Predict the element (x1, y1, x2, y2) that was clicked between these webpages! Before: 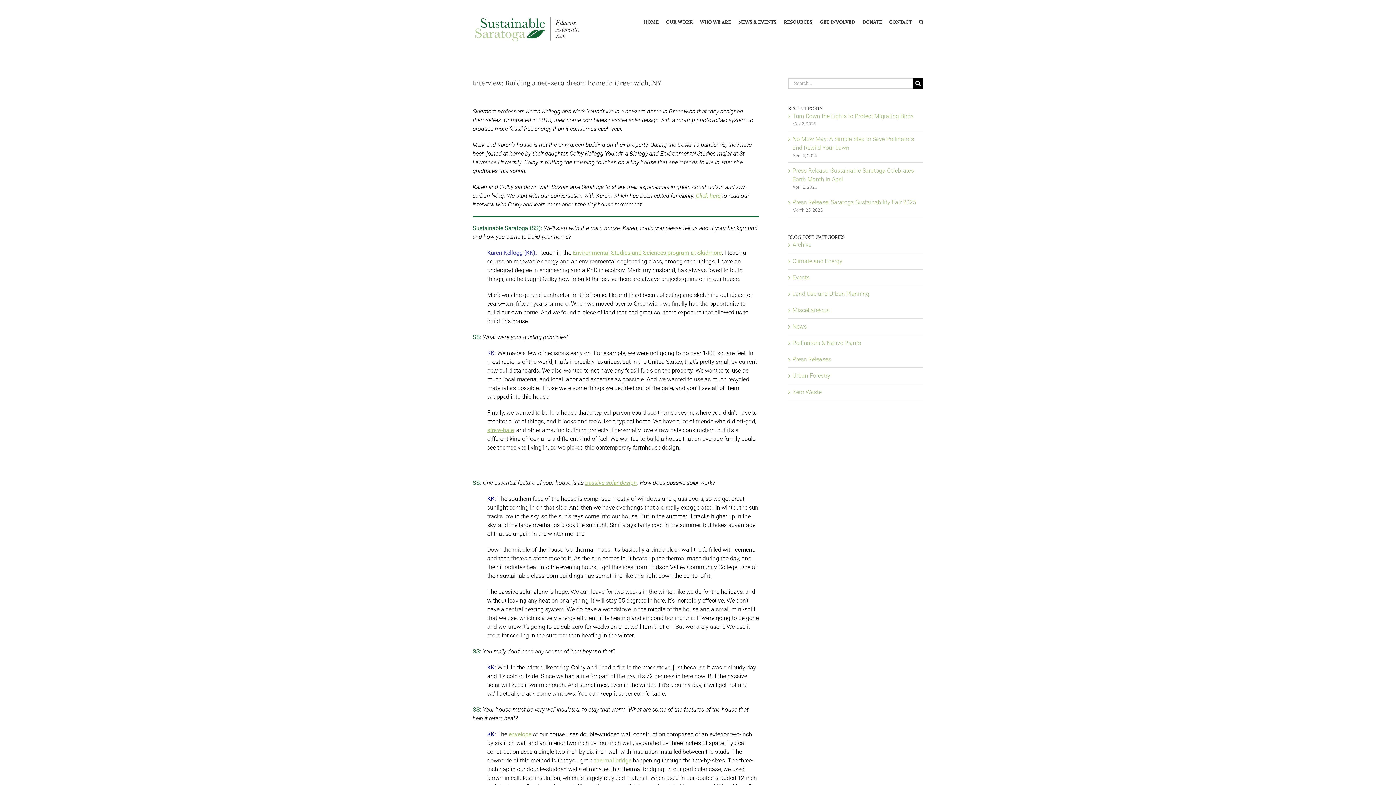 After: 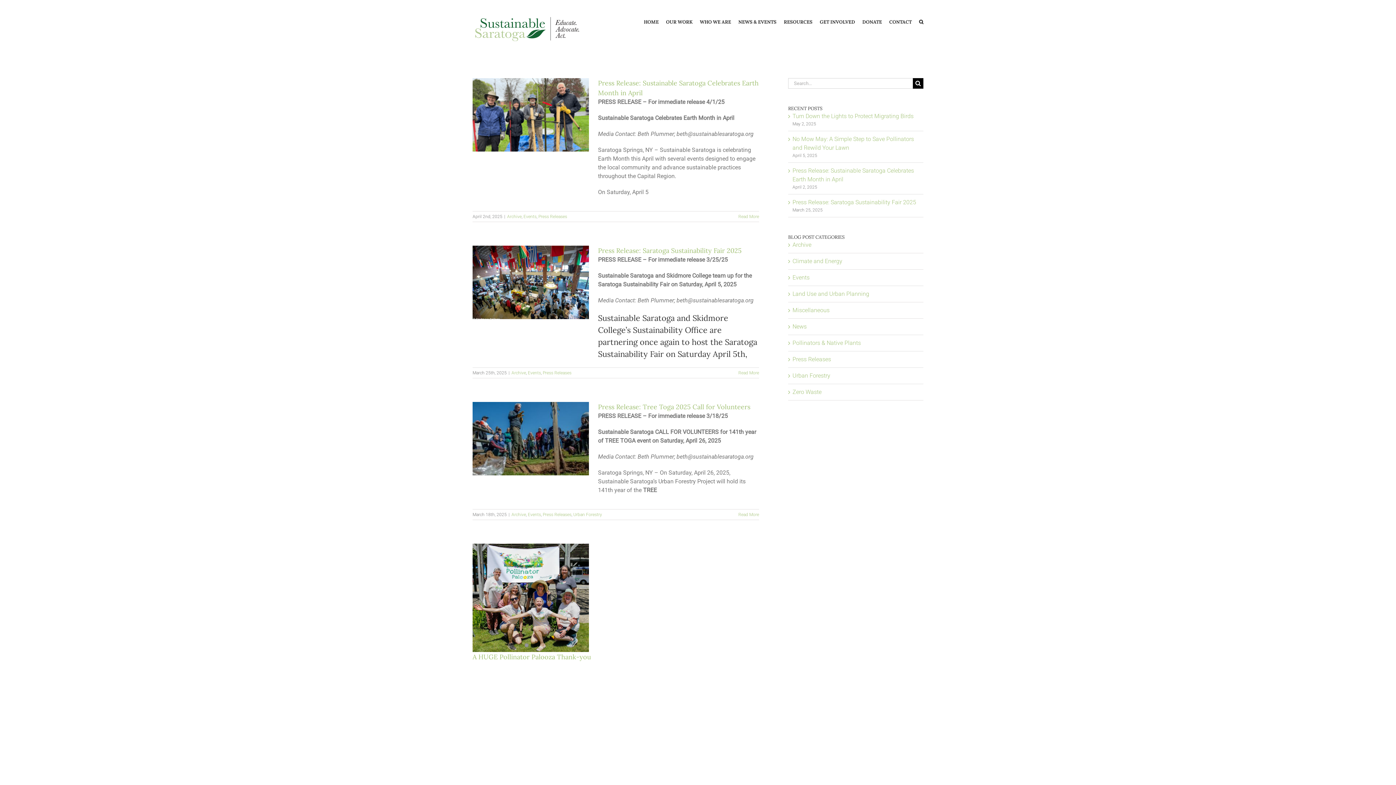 Action: label: Events bbox: (792, 273, 920, 282)